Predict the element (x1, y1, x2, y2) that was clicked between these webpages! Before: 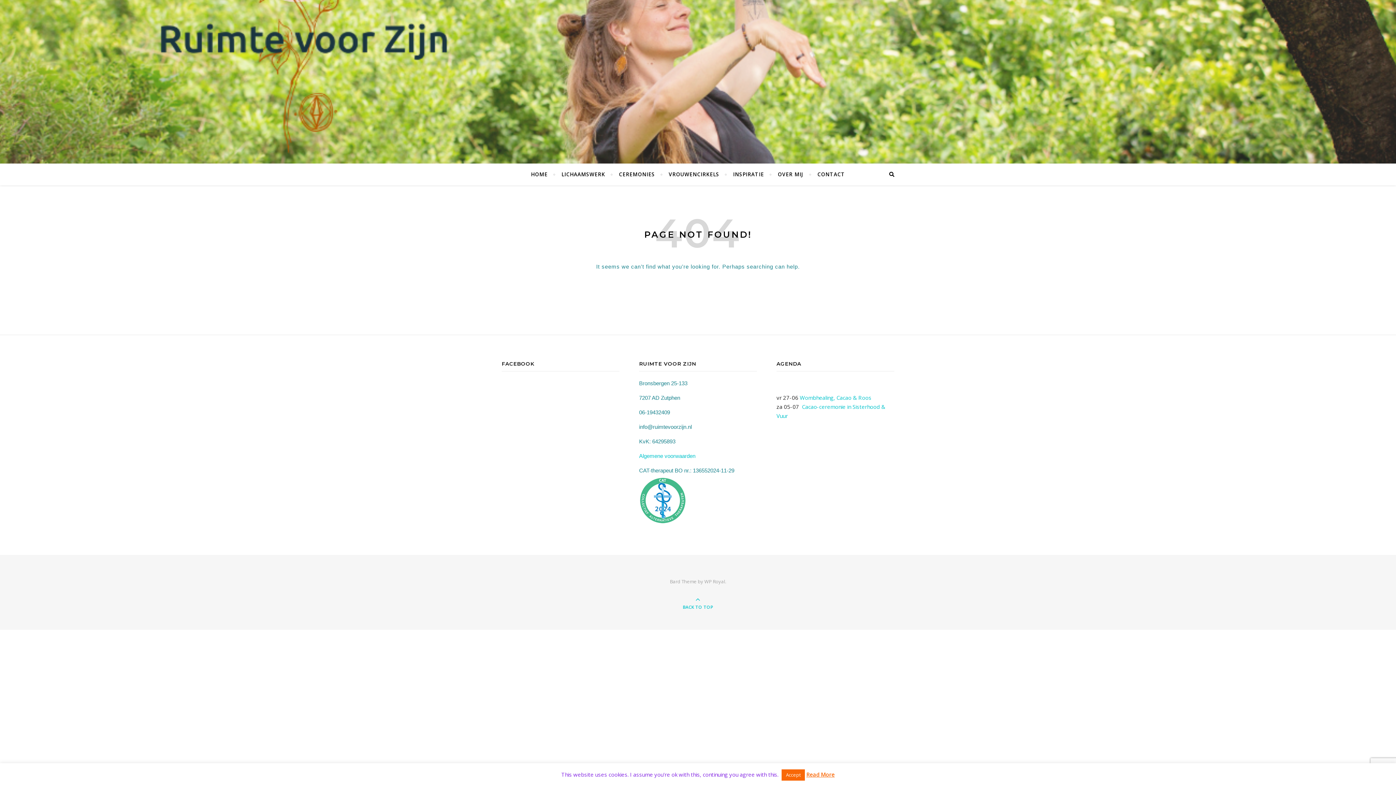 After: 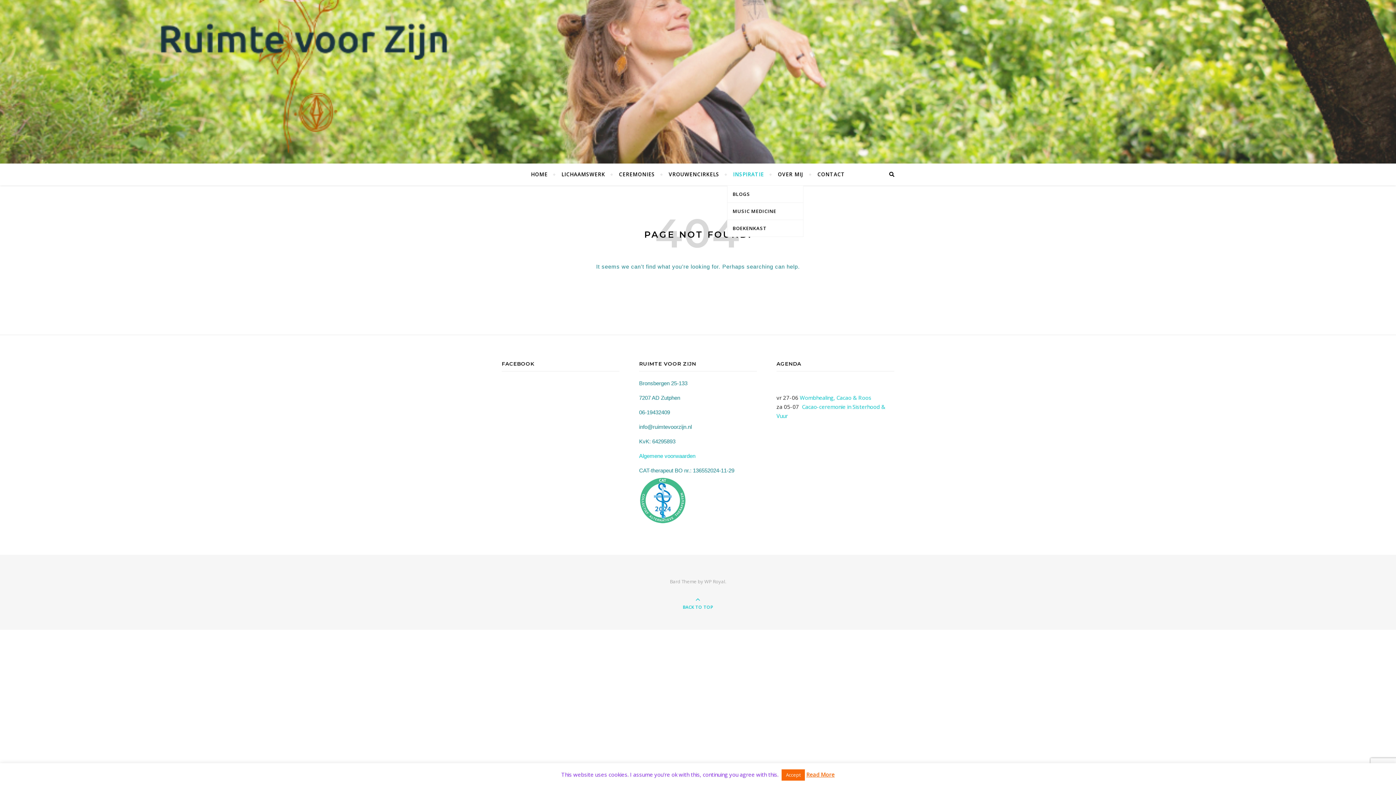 Action: label: INSPIRATIE bbox: (727, 163, 770, 185)